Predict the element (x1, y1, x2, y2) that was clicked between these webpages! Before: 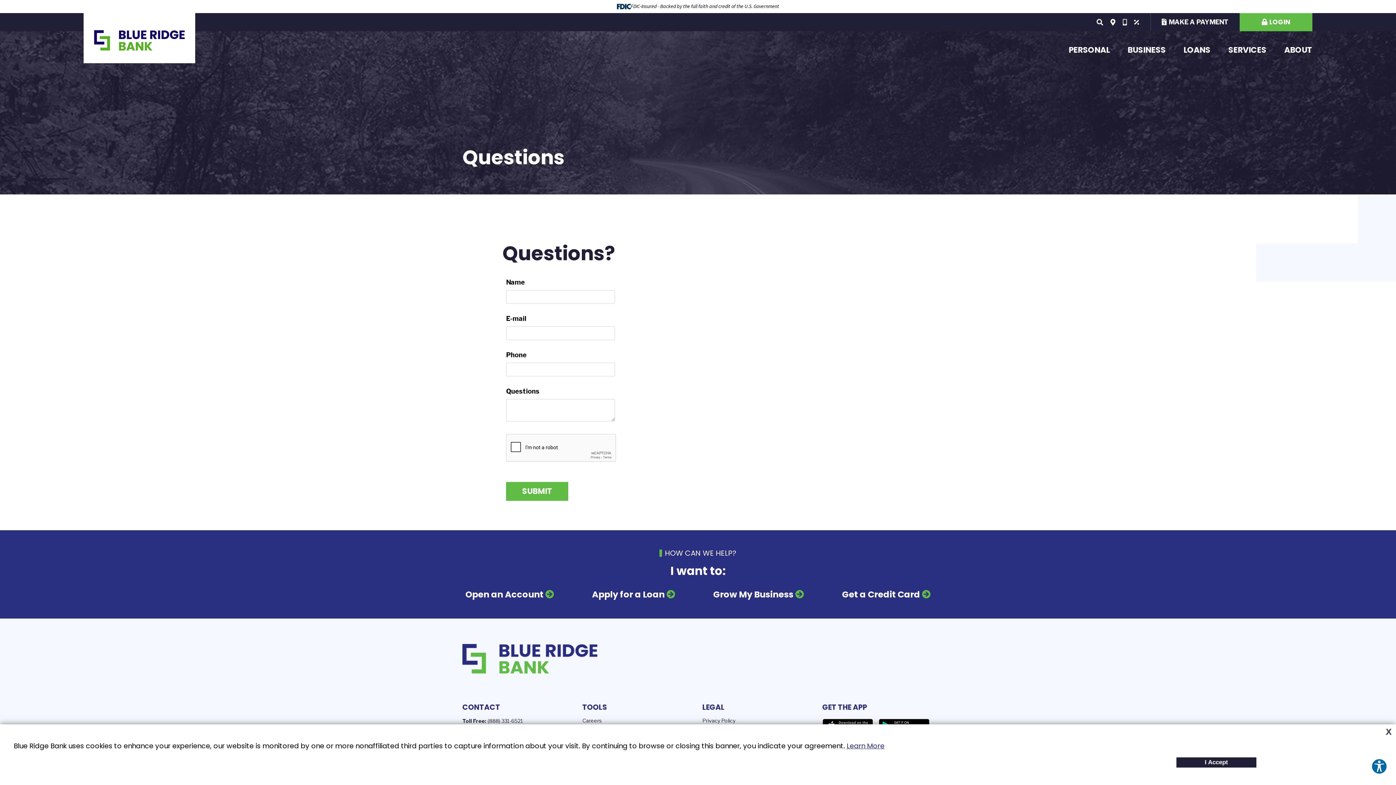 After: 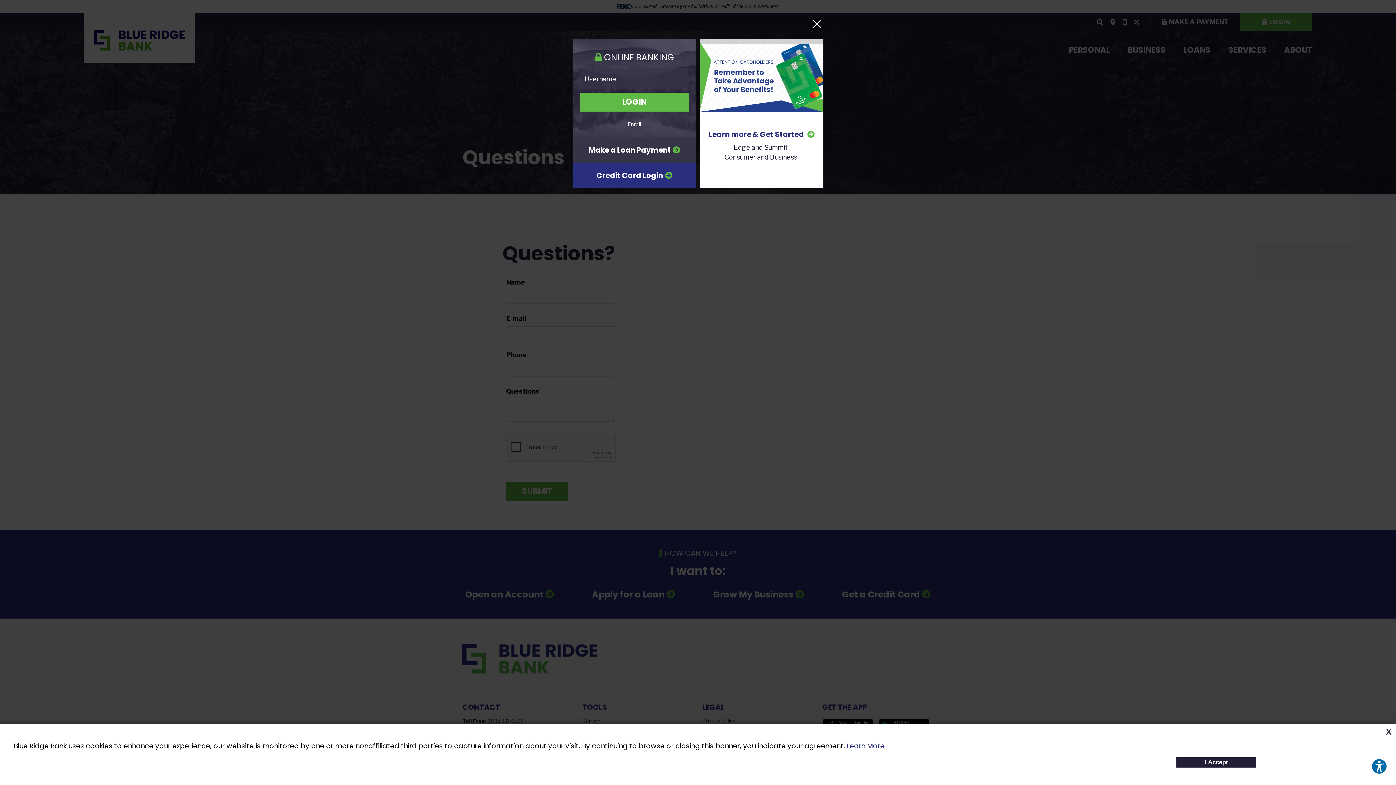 Action: label: LOGIN bbox: (1239, 13, 1312, 31)